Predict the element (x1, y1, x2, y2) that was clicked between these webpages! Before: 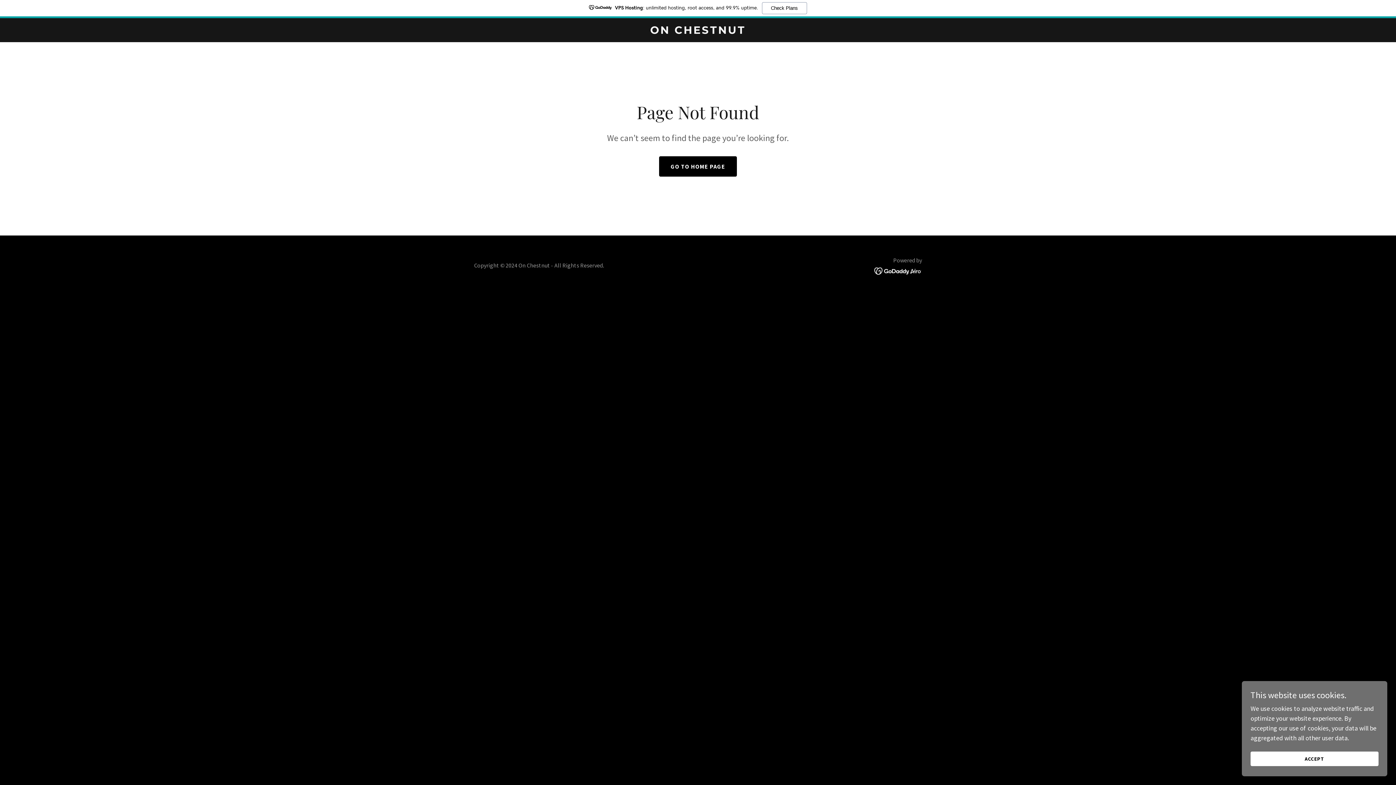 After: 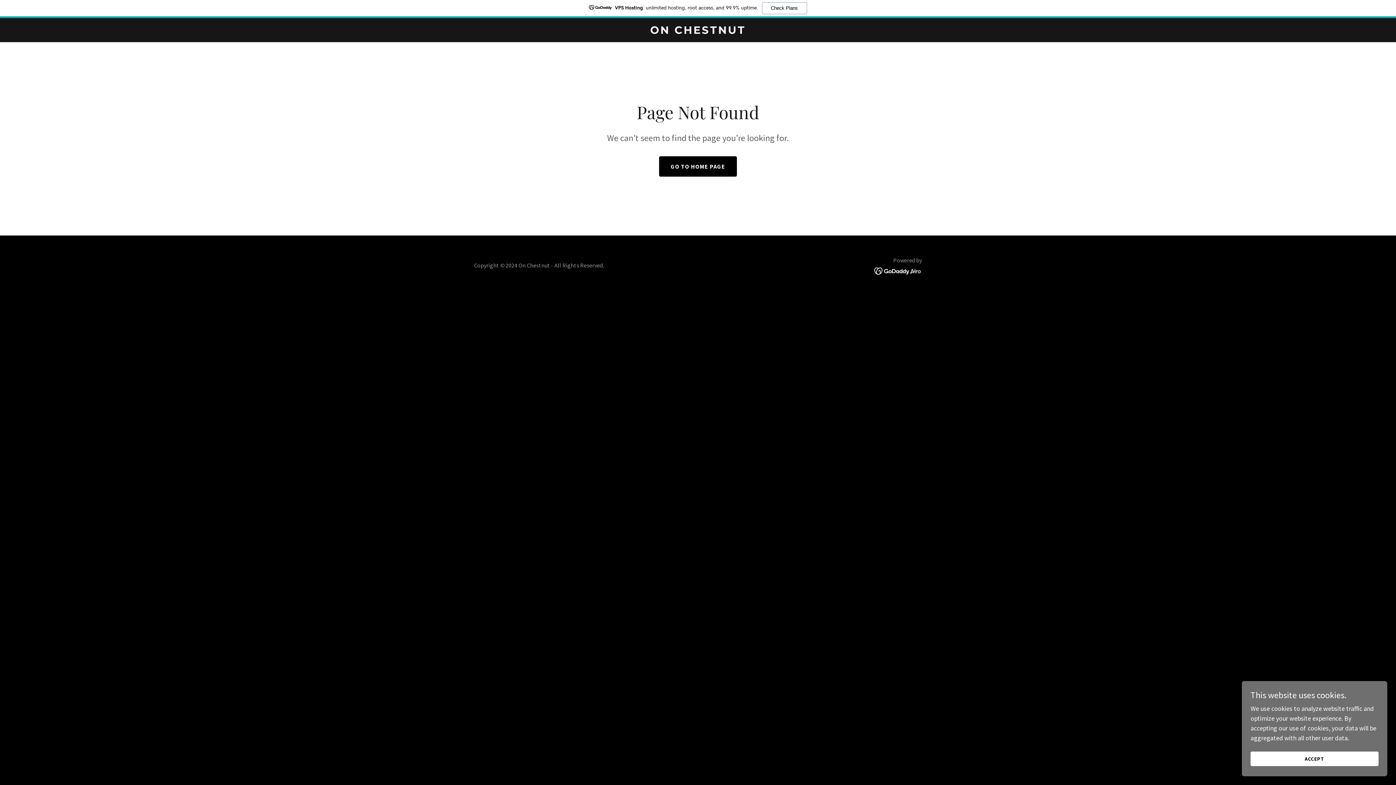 Action: bbox: (874, 266, 922, 274)